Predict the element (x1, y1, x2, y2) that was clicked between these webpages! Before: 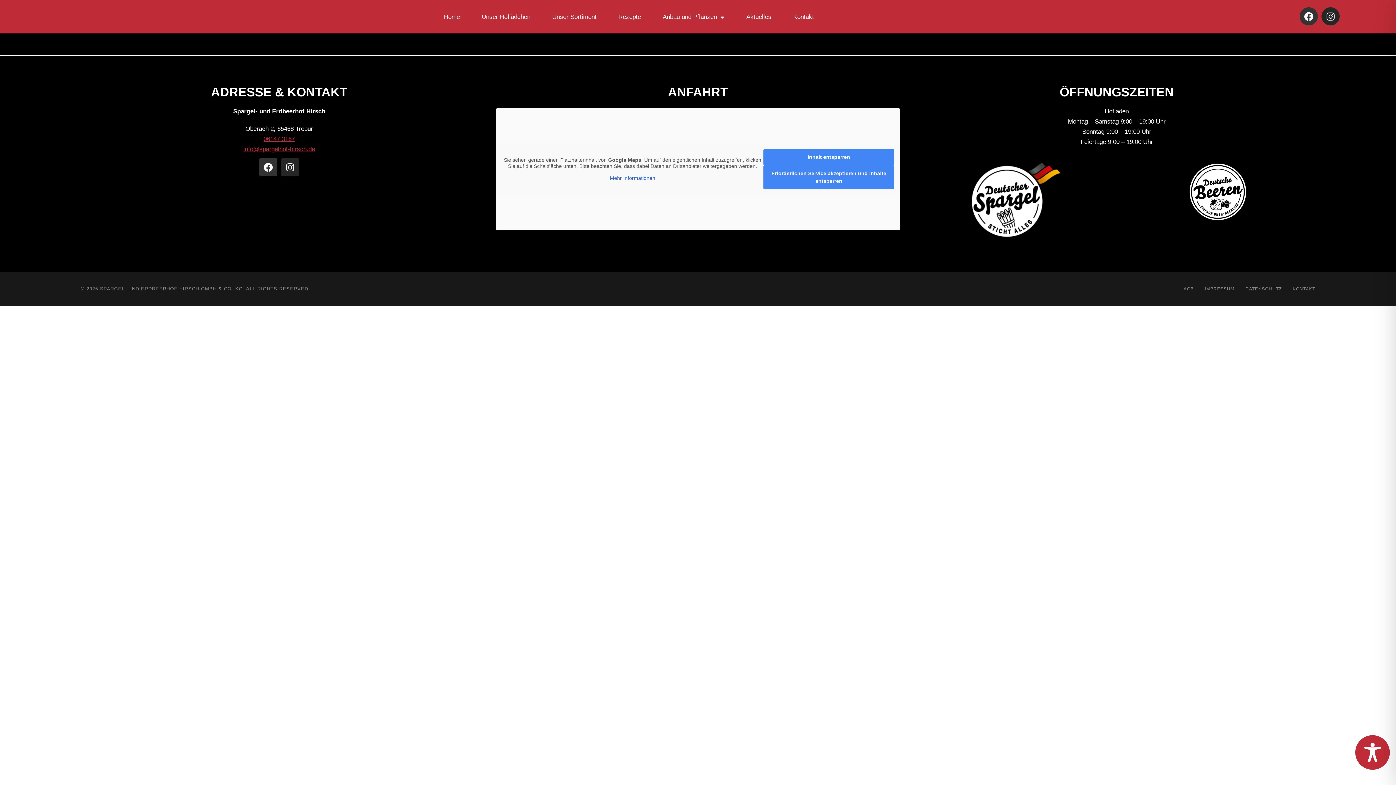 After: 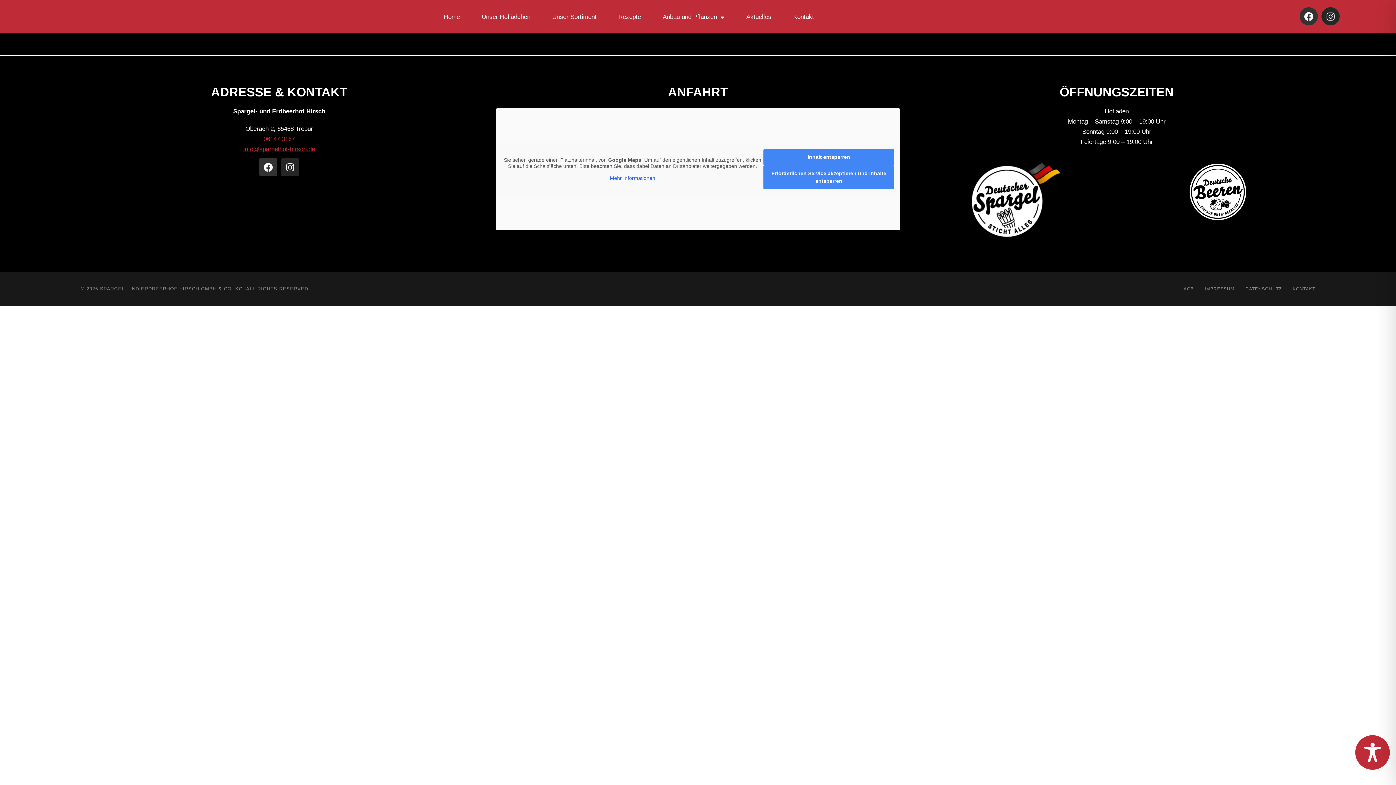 Action: bbox: (263, 135, 294, 142) label: 06147 3167